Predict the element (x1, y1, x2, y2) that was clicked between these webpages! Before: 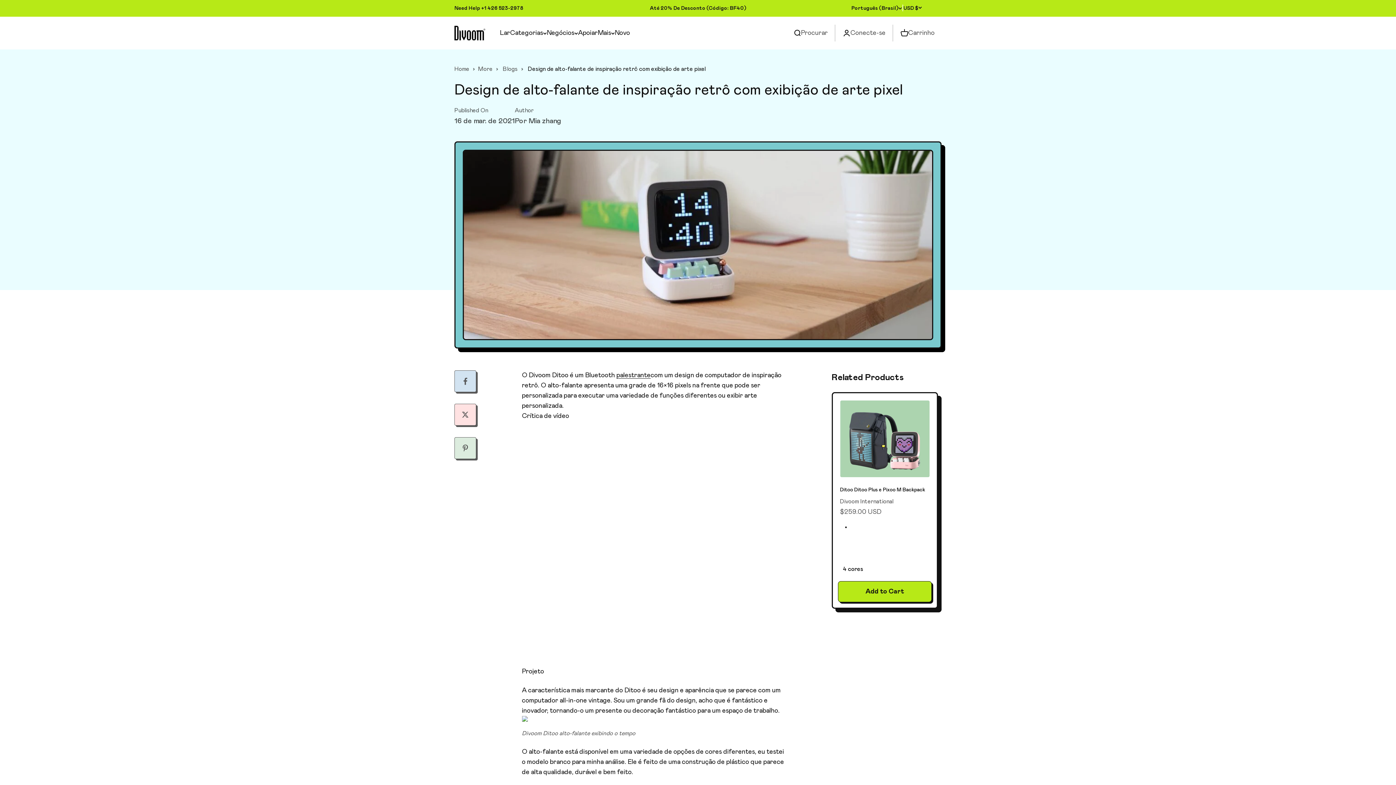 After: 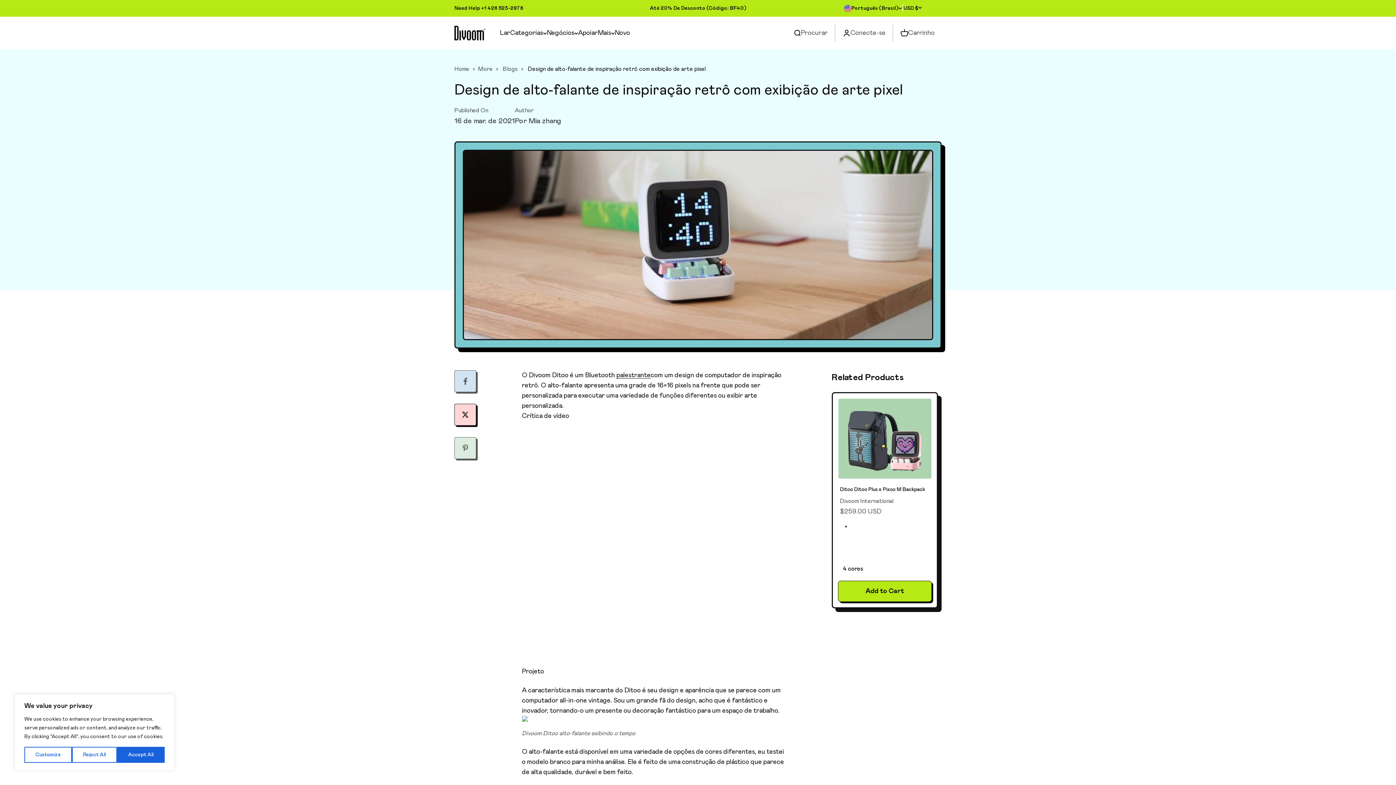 Action: bbox: (454, 403, 476, 425) label: Compartilhar em Twitter